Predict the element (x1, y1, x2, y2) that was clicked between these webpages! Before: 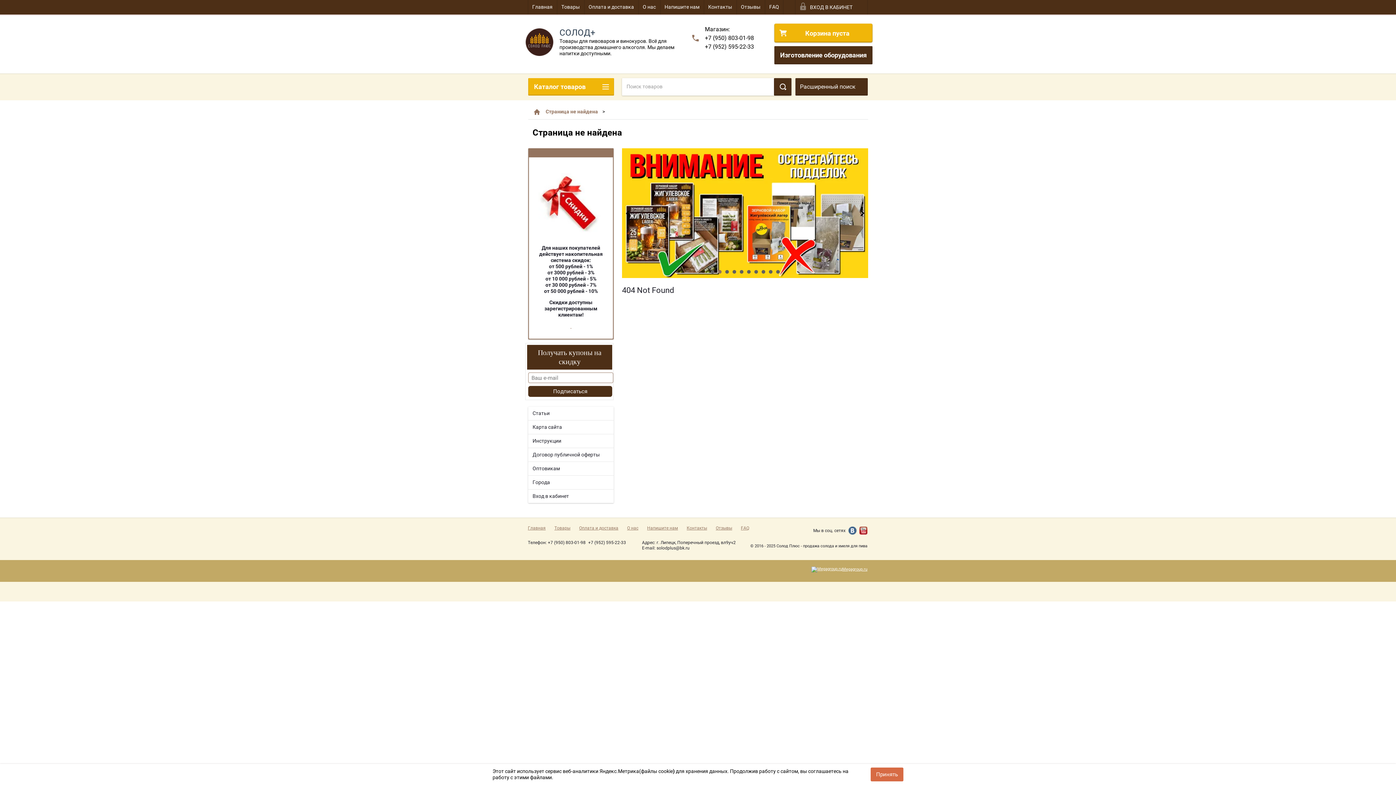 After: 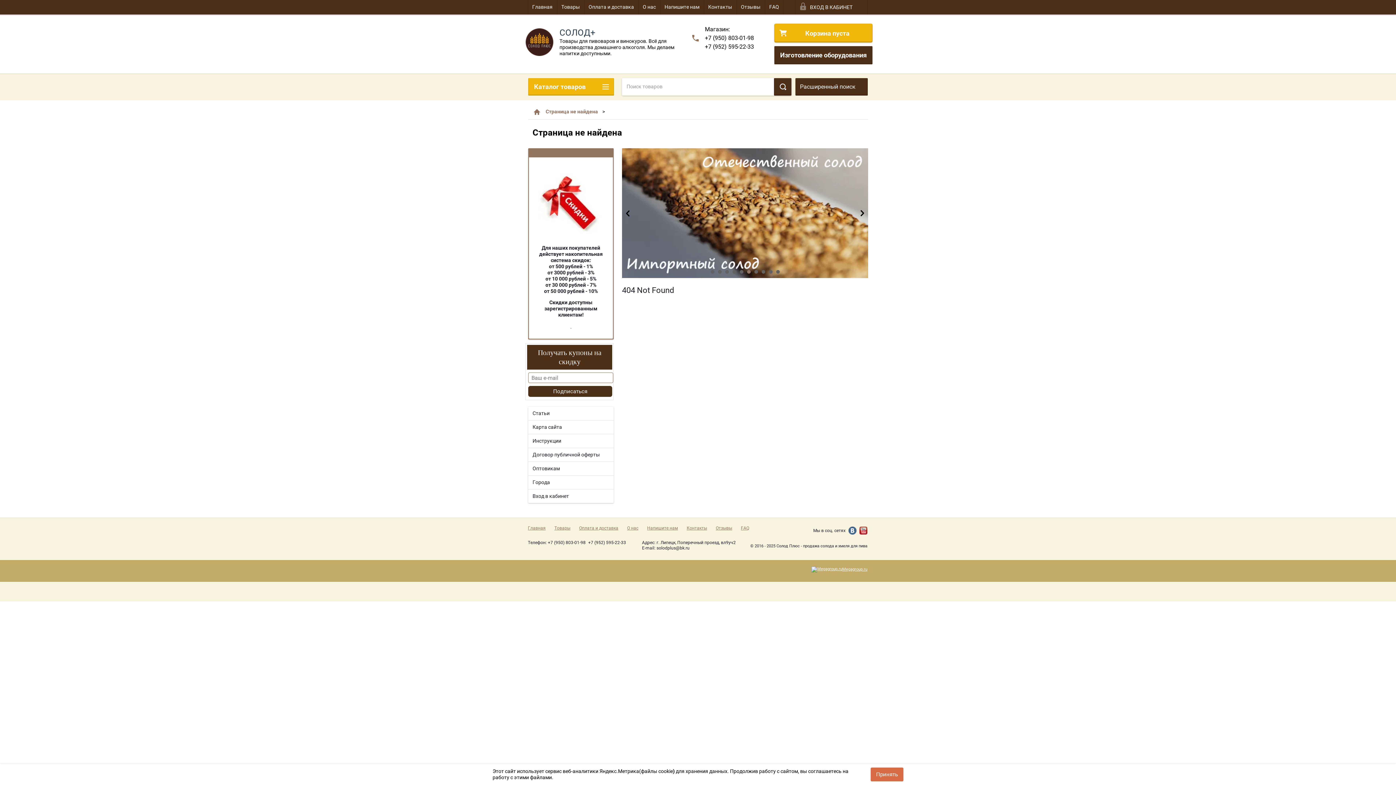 Action: label: +7 (950) 803-01-98 bbox: (548, 540, 585, 545)